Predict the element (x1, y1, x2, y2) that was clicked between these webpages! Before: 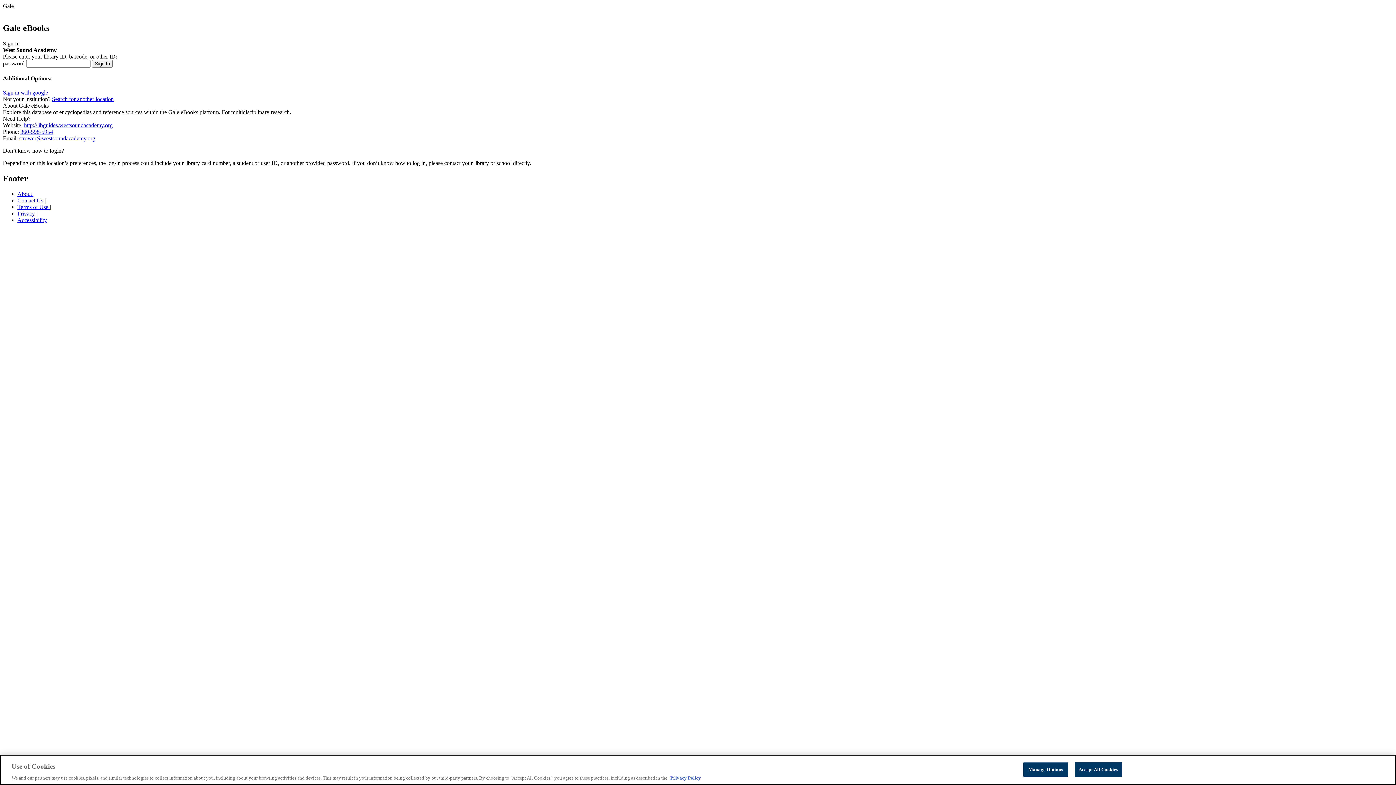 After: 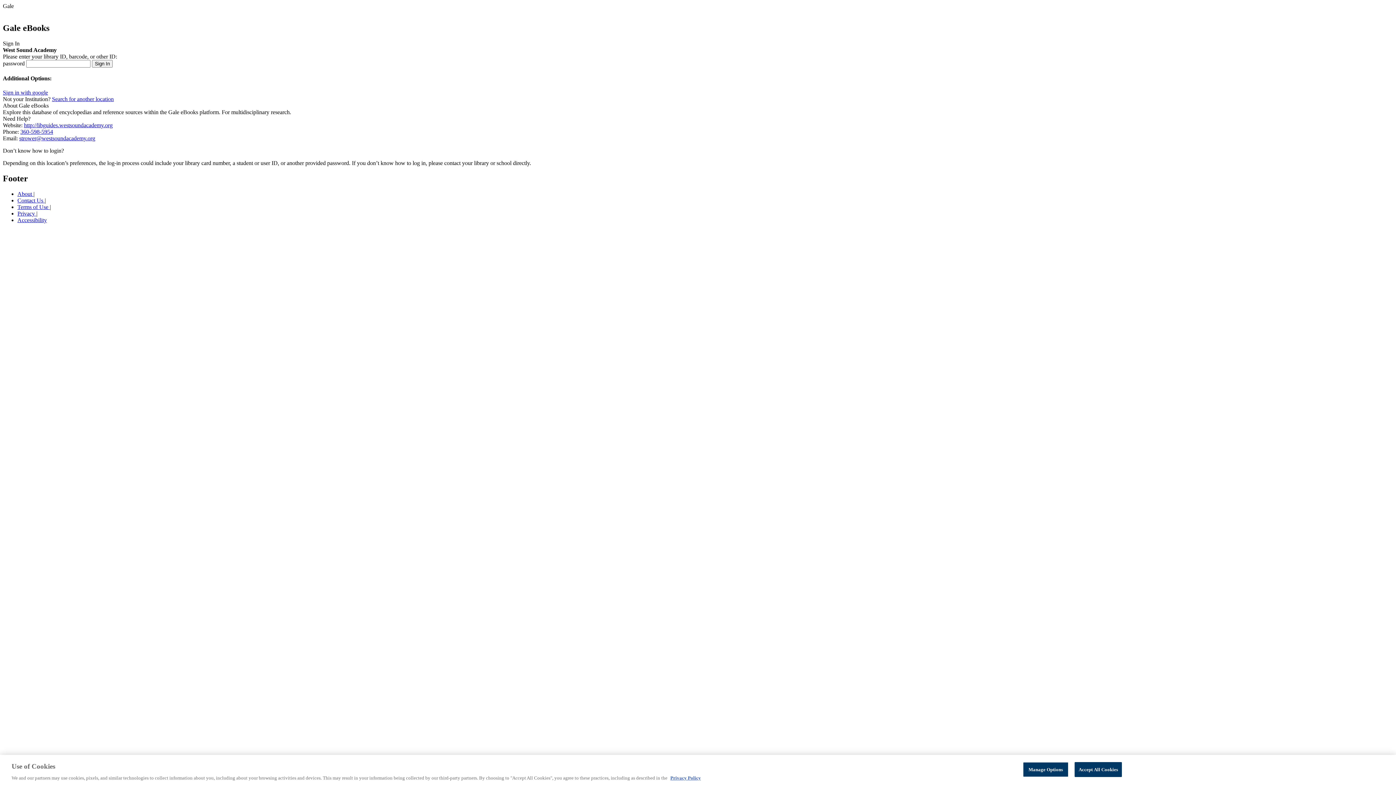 Action: label: Privacy  bbox: (17, 210, 36, 216)